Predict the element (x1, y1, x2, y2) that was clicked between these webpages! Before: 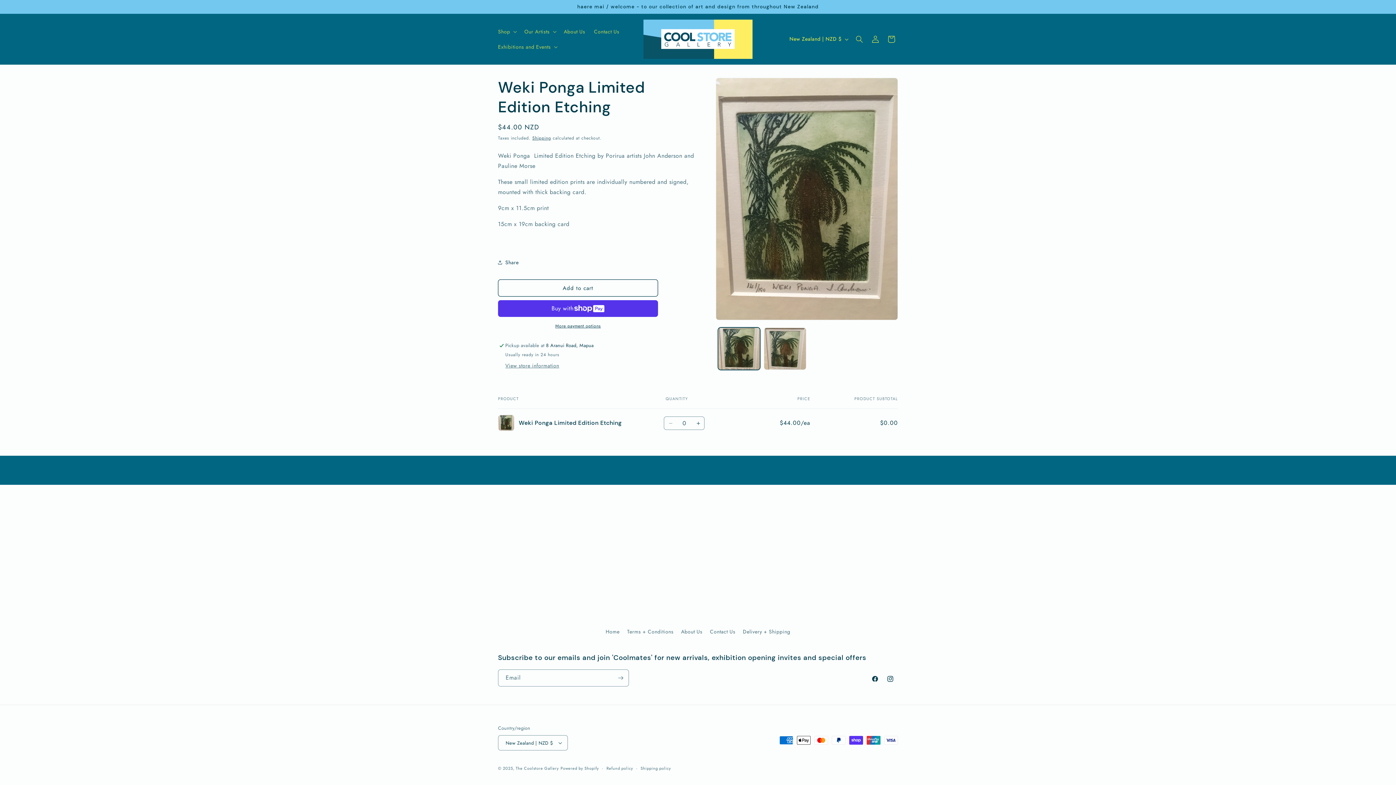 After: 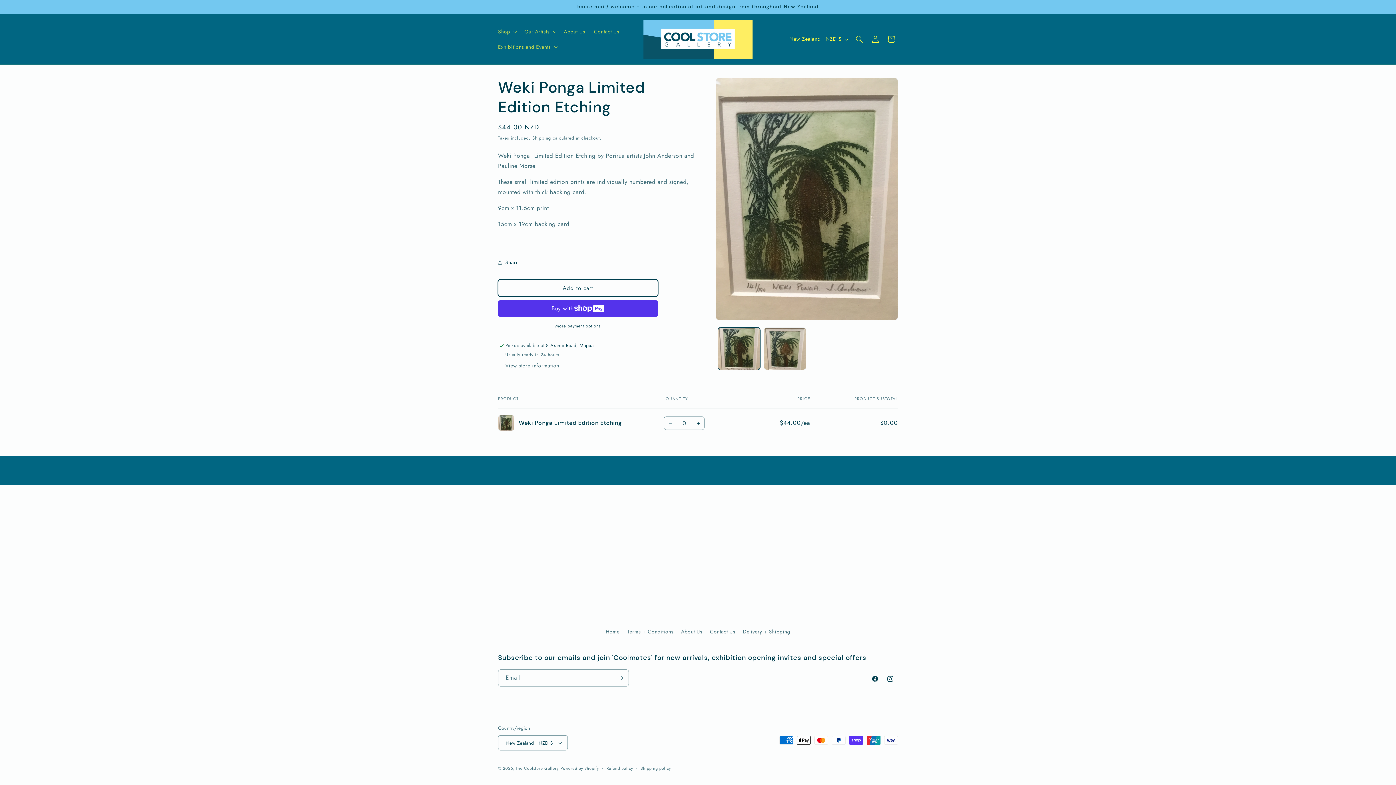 Action: label: Add to cart bbox: (498, 279, 658, 296)